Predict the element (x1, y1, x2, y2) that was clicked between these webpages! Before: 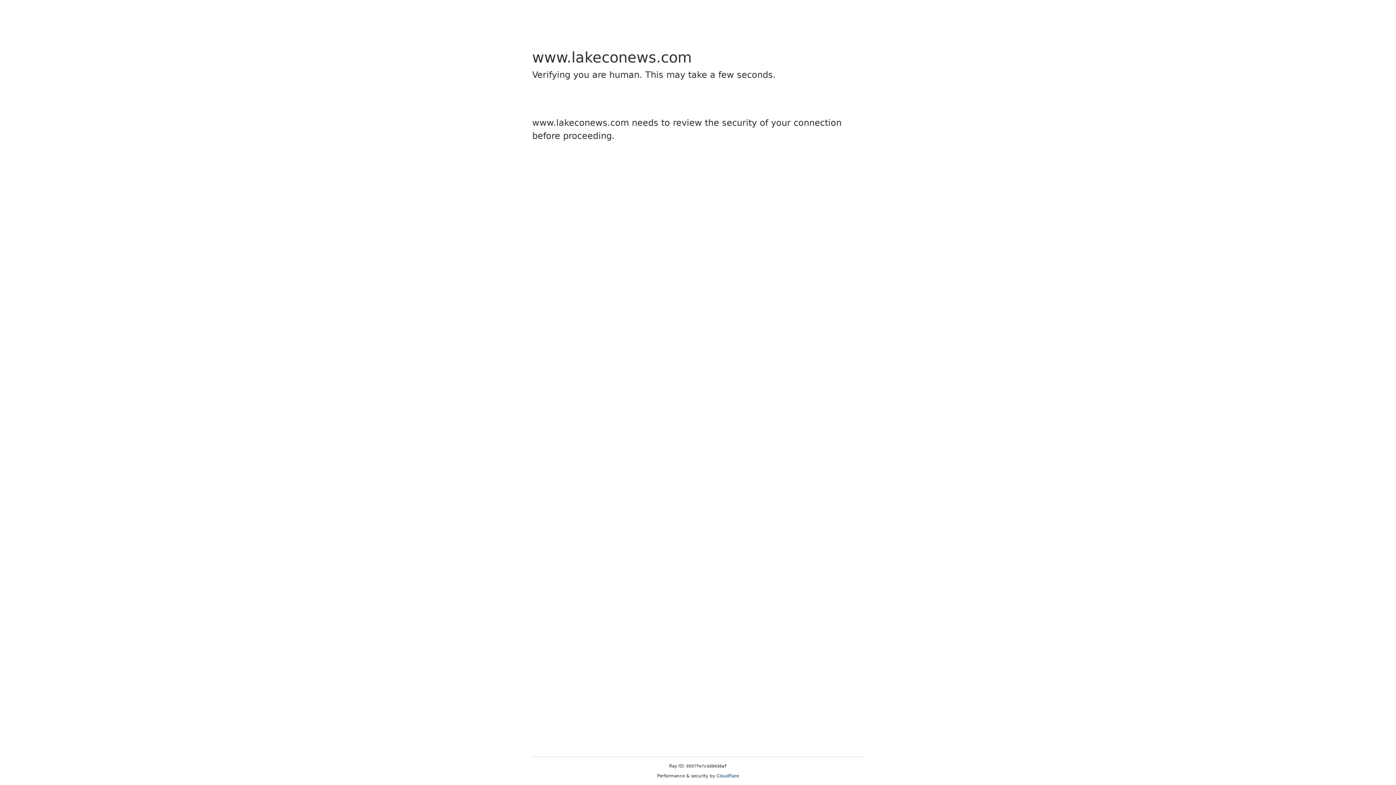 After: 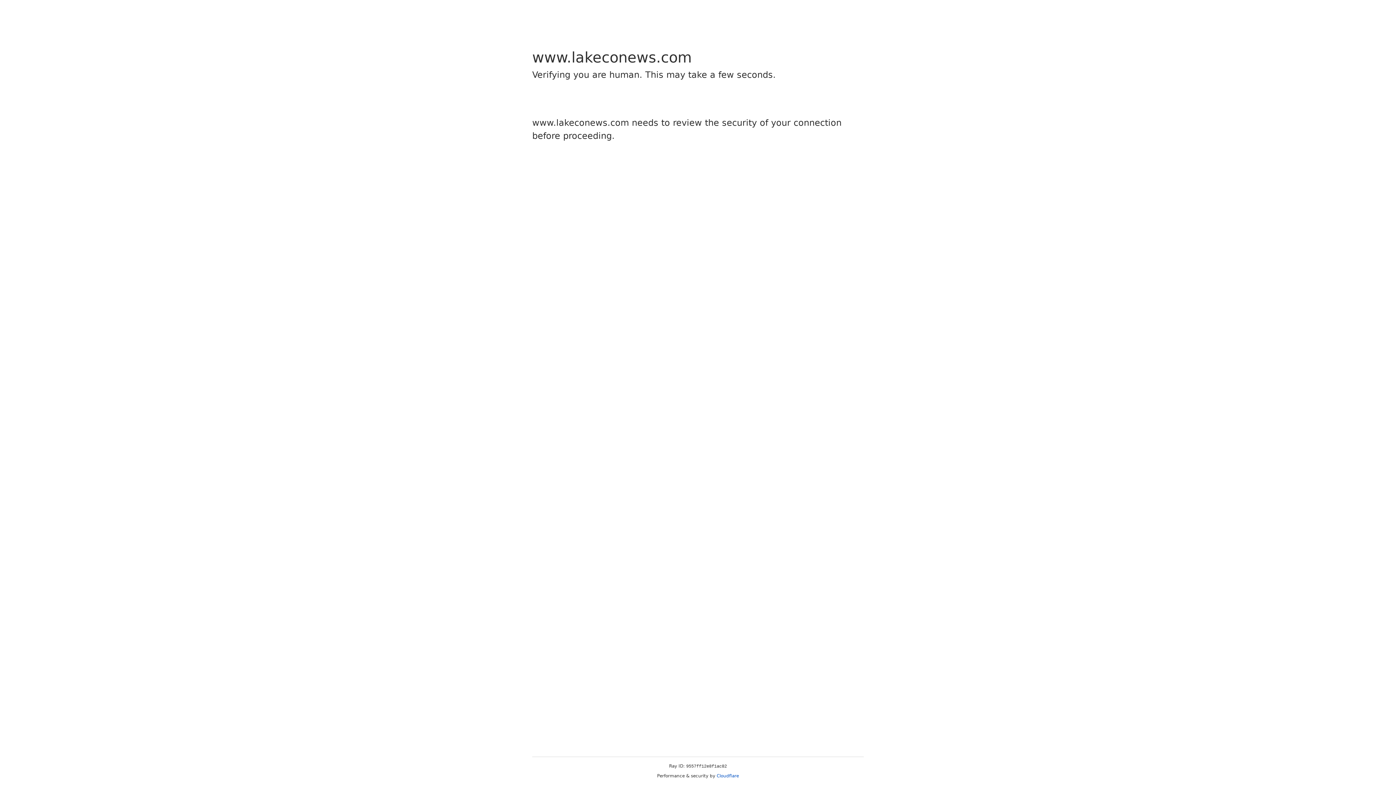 Action: bbox: (716, 773, 739, 778) label: Cloudflare